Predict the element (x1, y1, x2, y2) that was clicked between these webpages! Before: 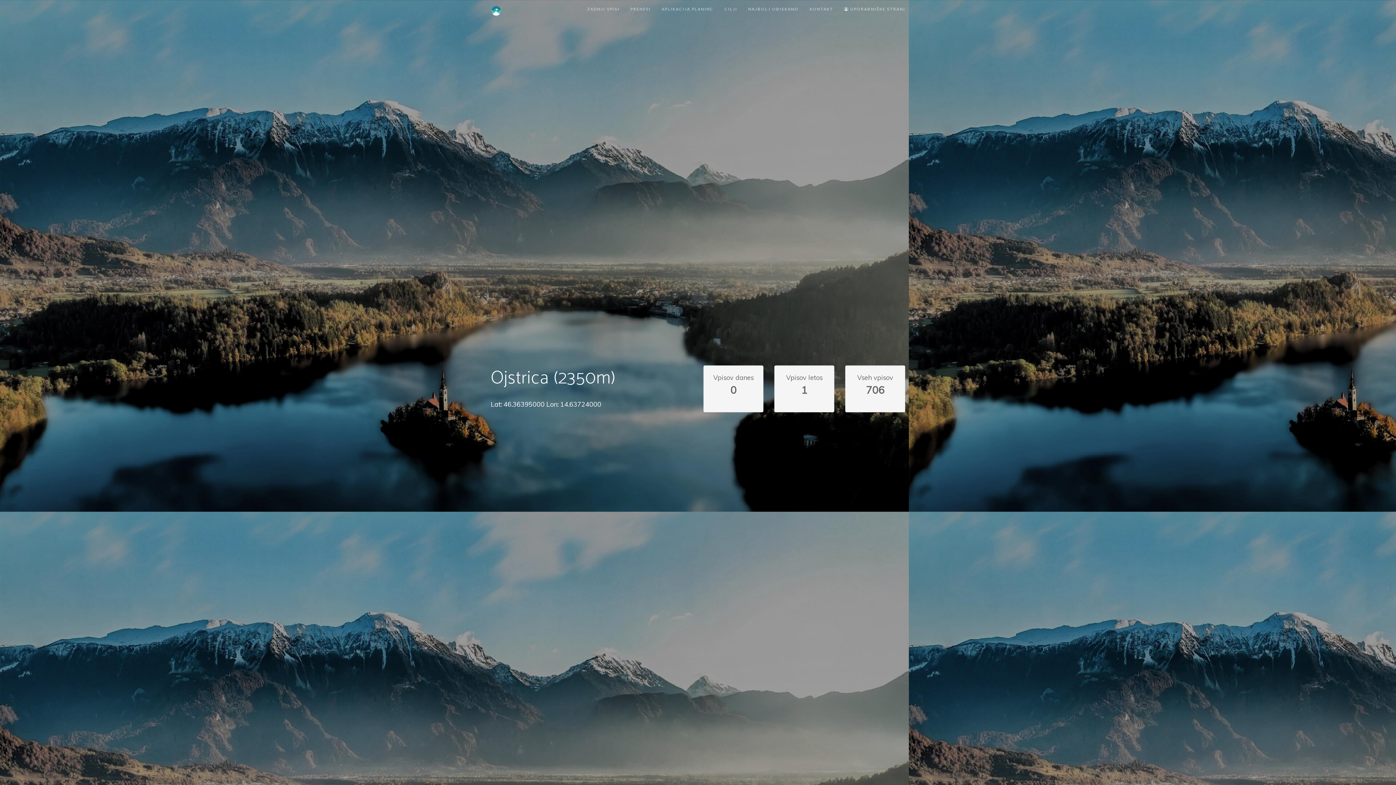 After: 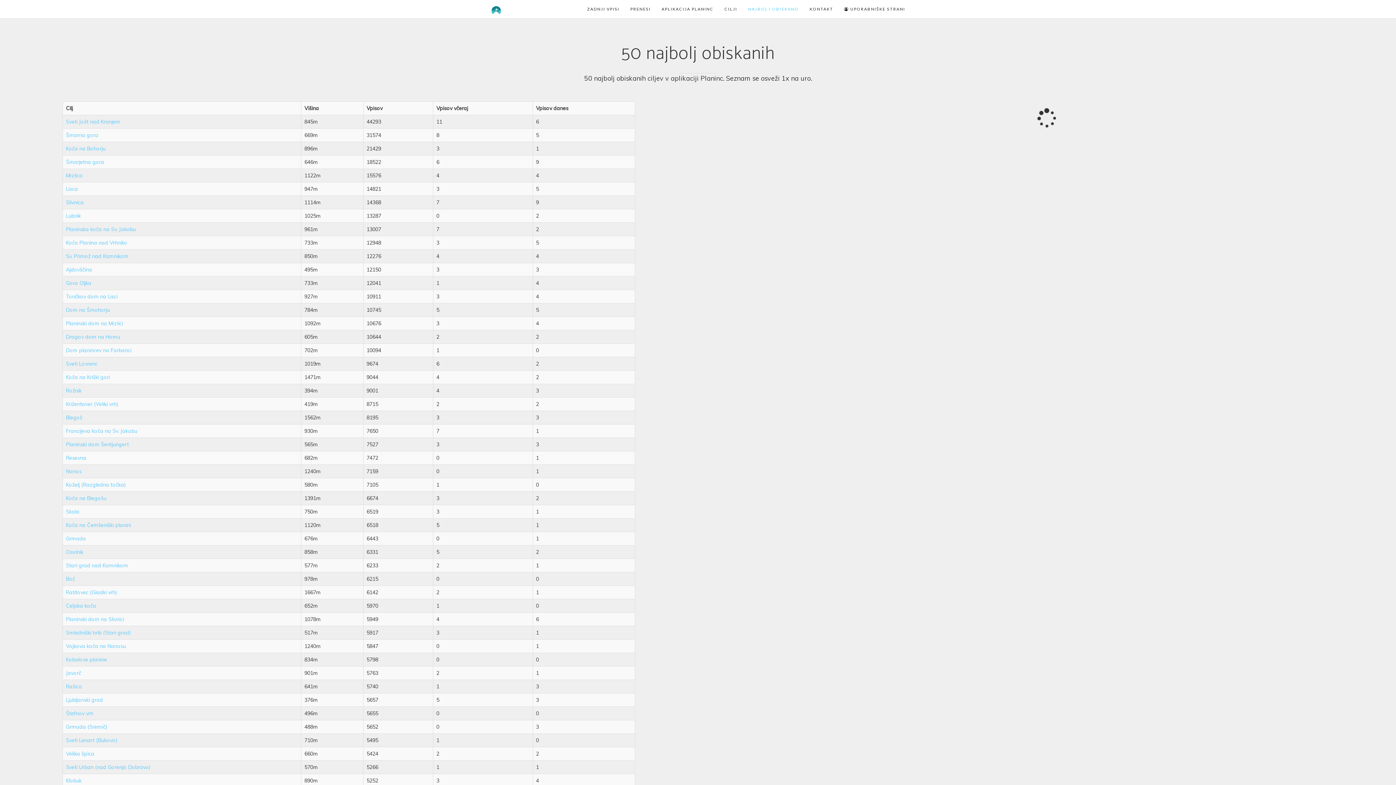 Action: label: NAJBOLJ OBISKANO bbox: (742, 0, 804, 18)